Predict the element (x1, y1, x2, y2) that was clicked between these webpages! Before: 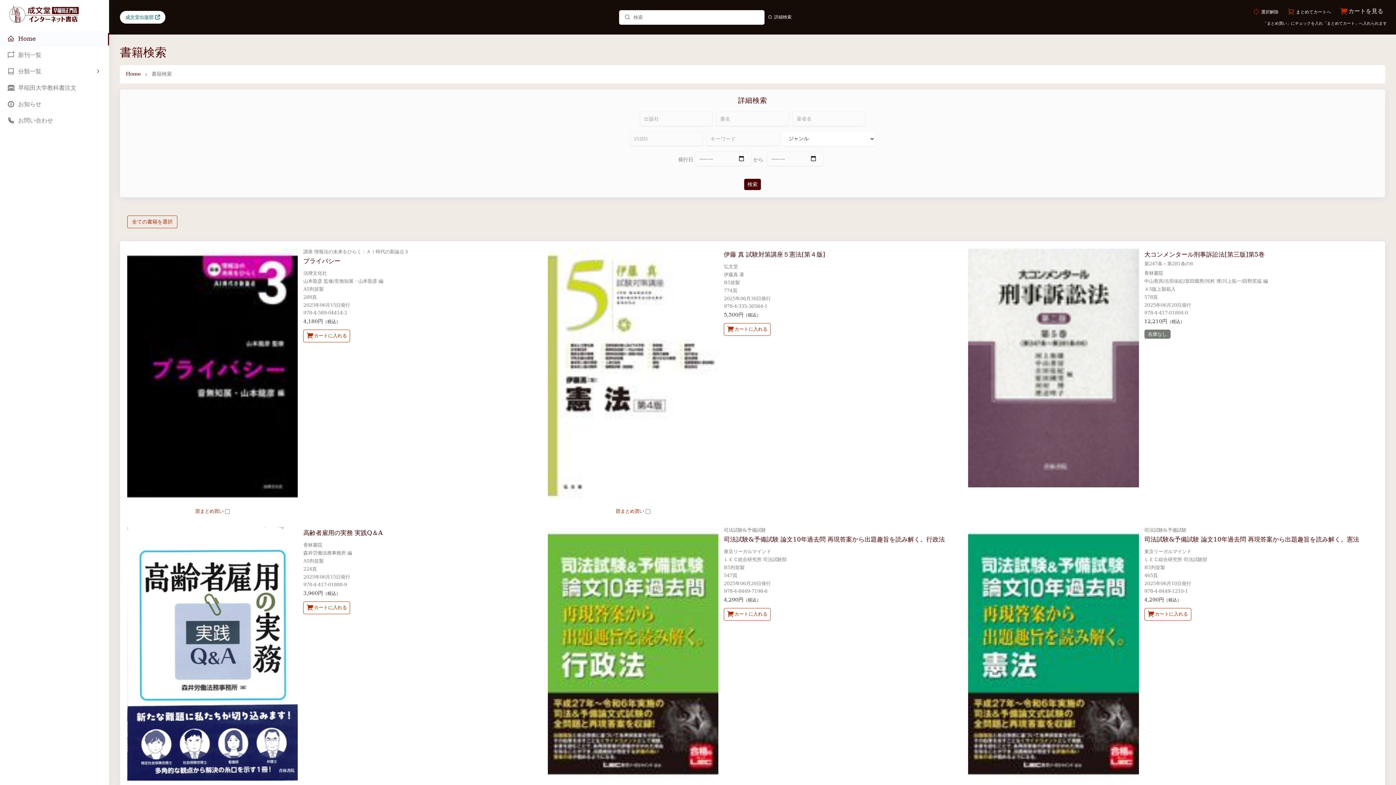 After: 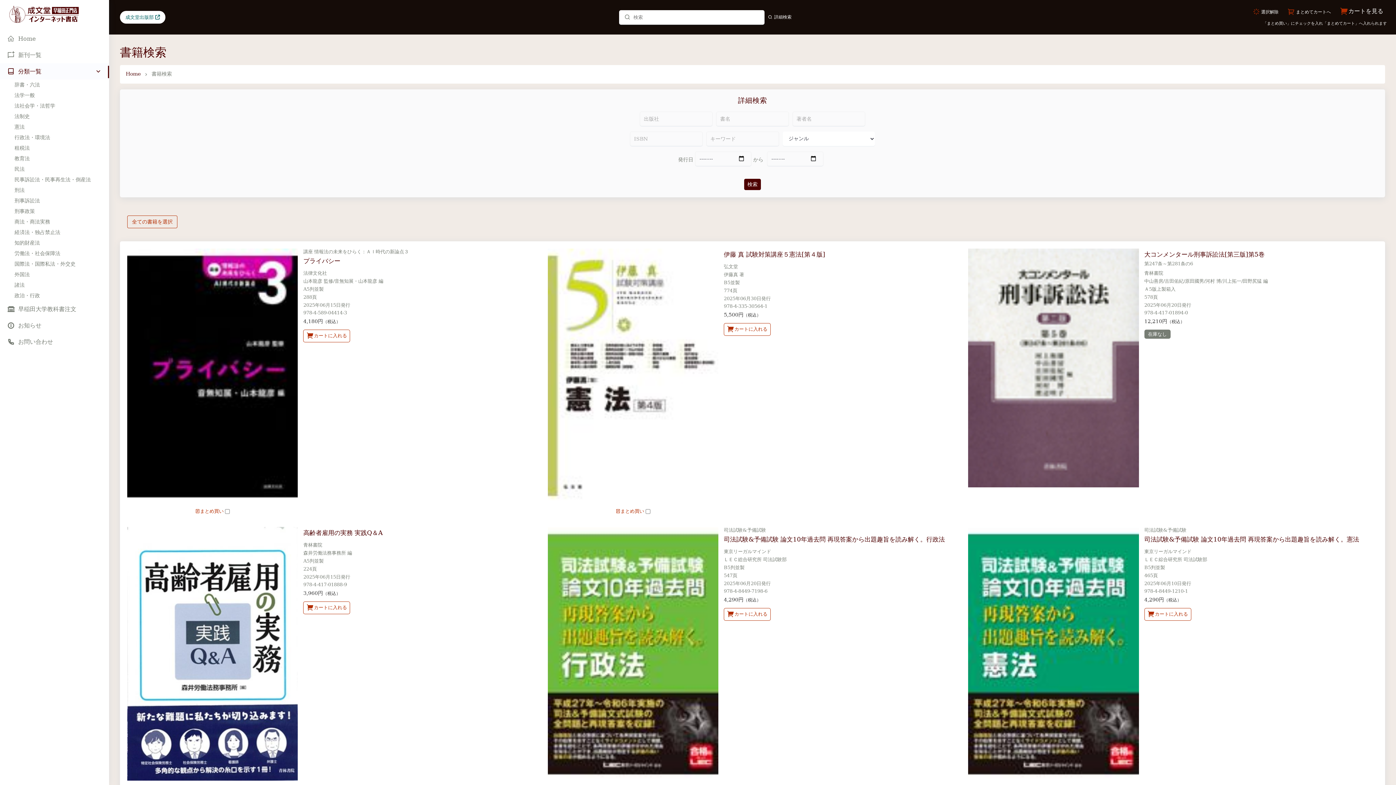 Action: bbox: (0, 63, 109, 79) label: 分類一覧